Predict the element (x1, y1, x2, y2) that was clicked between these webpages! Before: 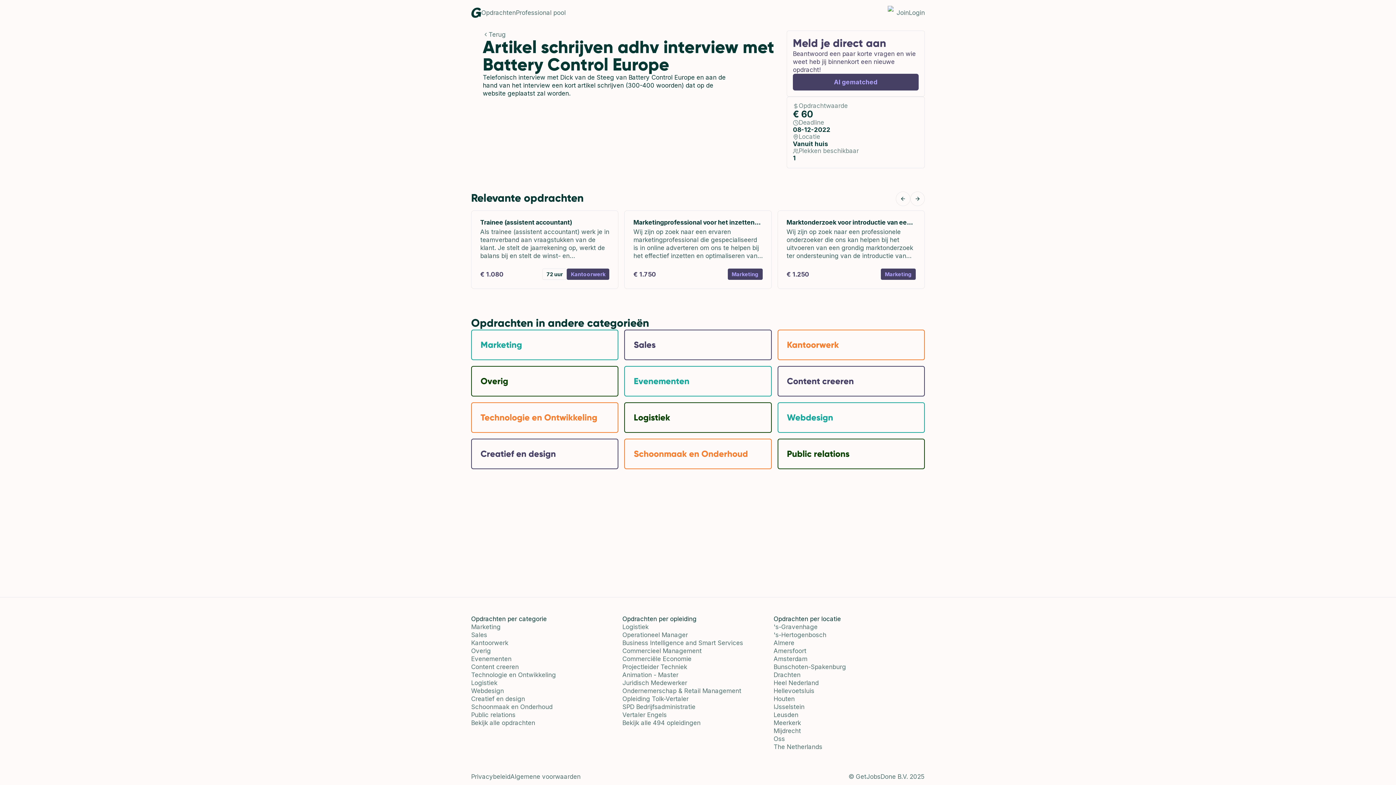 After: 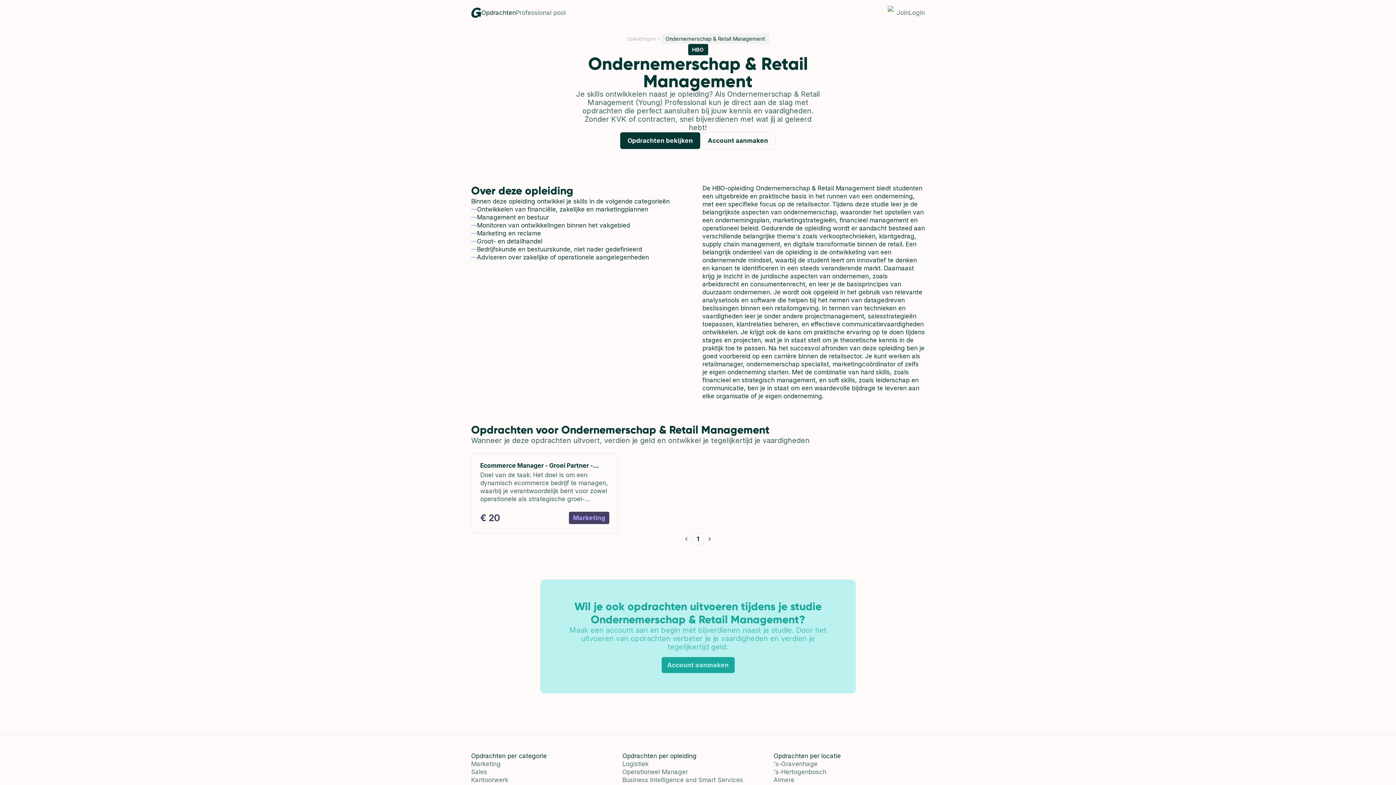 Action: bbox: (622, 687, 741, 694) label: Ondernemerschap & Retail Management